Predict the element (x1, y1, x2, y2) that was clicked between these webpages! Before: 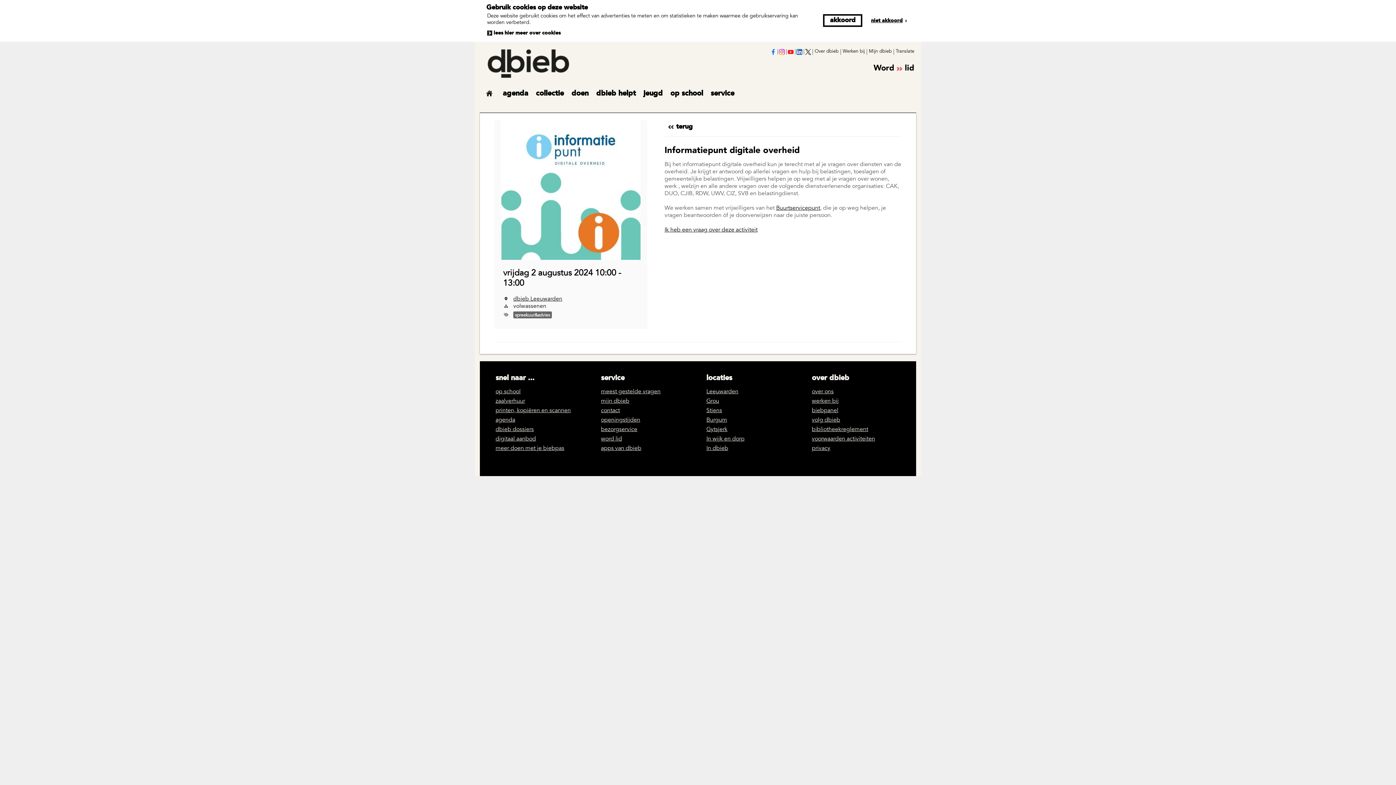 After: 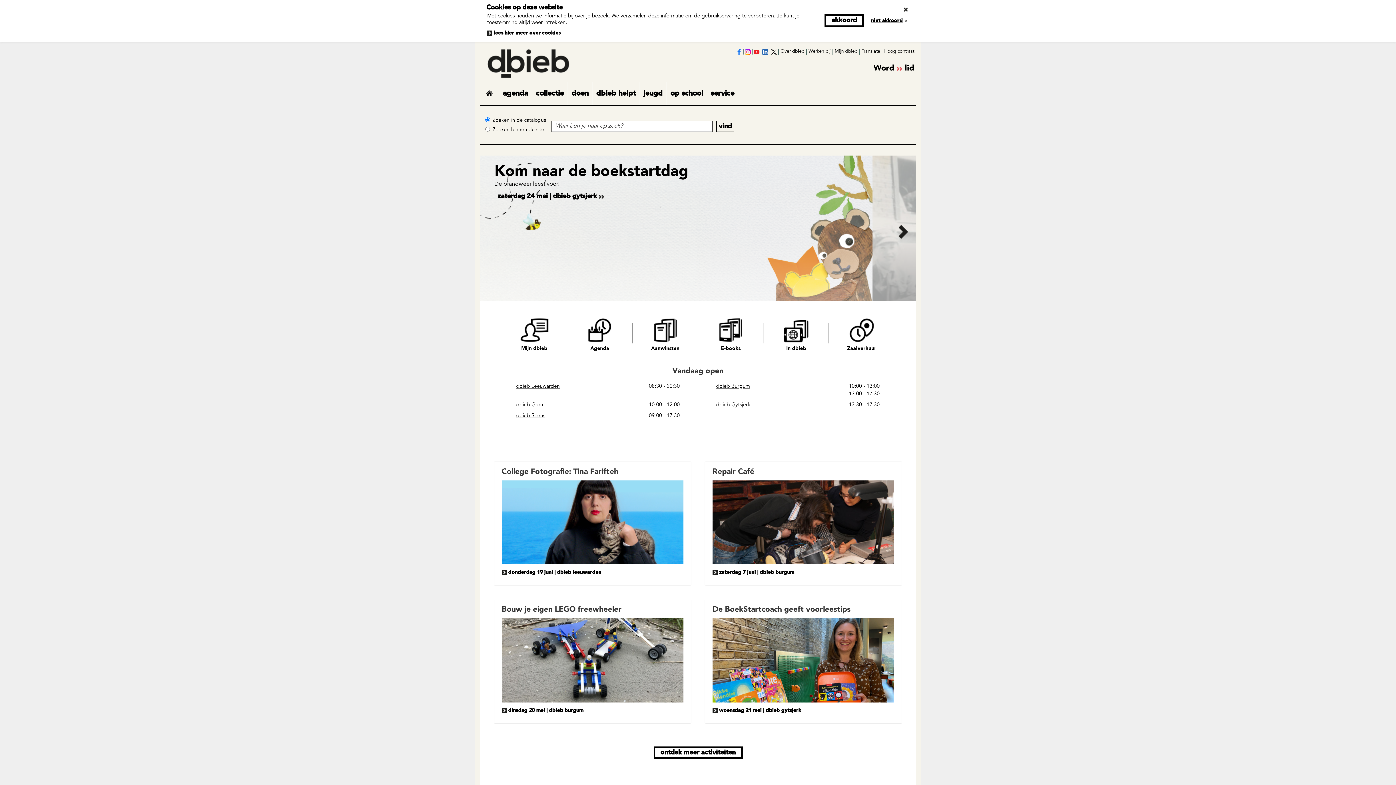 Action: label: home bbox: (480, 81, 498, 105)